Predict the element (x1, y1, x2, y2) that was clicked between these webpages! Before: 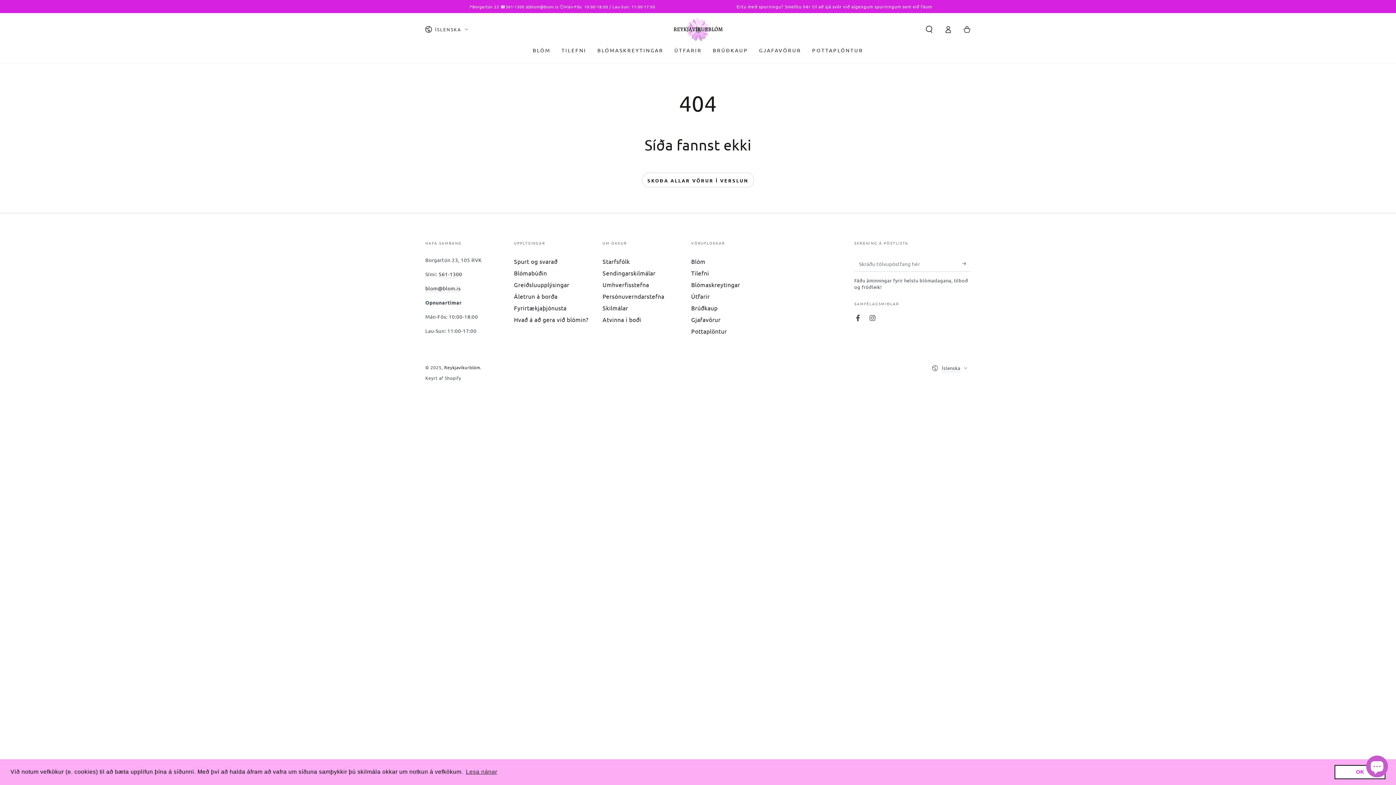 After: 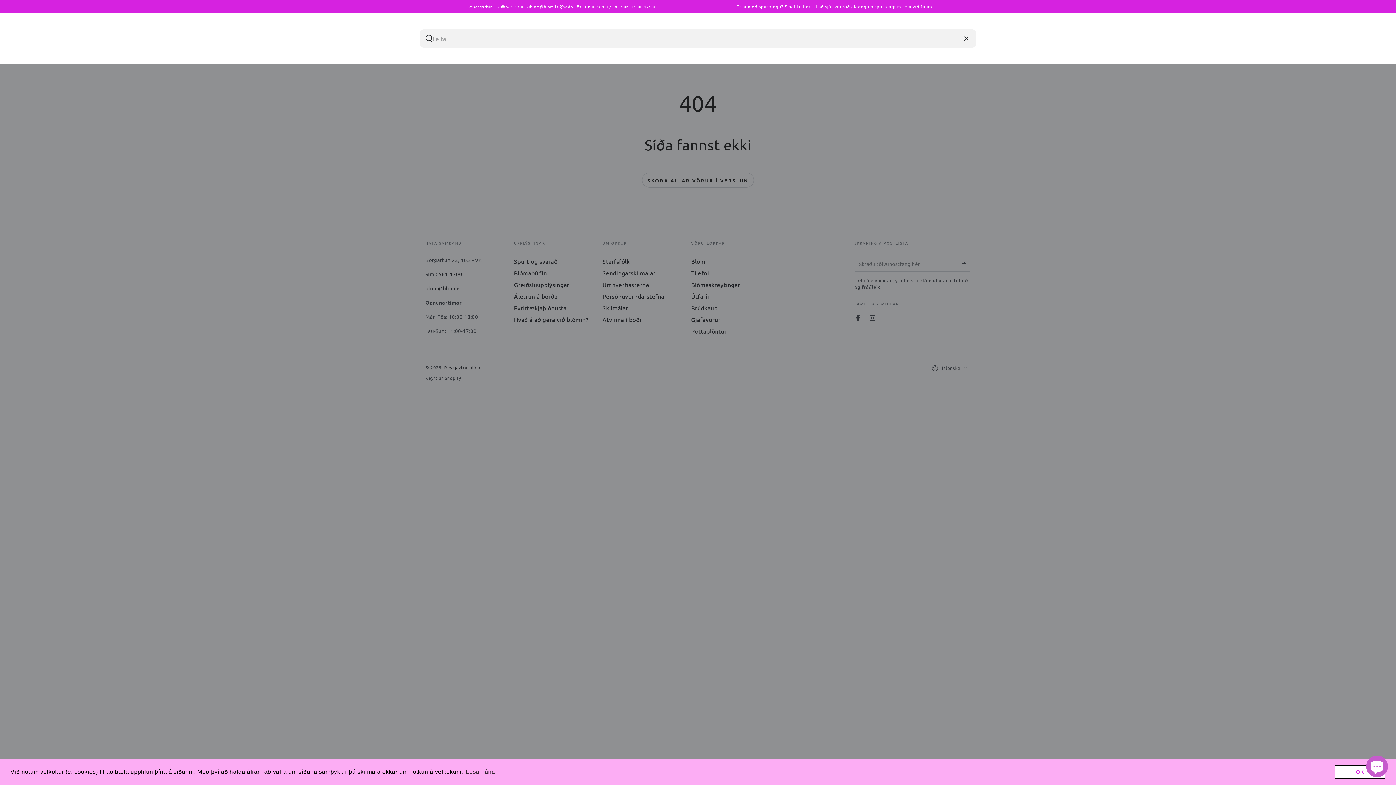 Action: label: Leita á síðunni bbox: (920, 21, 938, 37)